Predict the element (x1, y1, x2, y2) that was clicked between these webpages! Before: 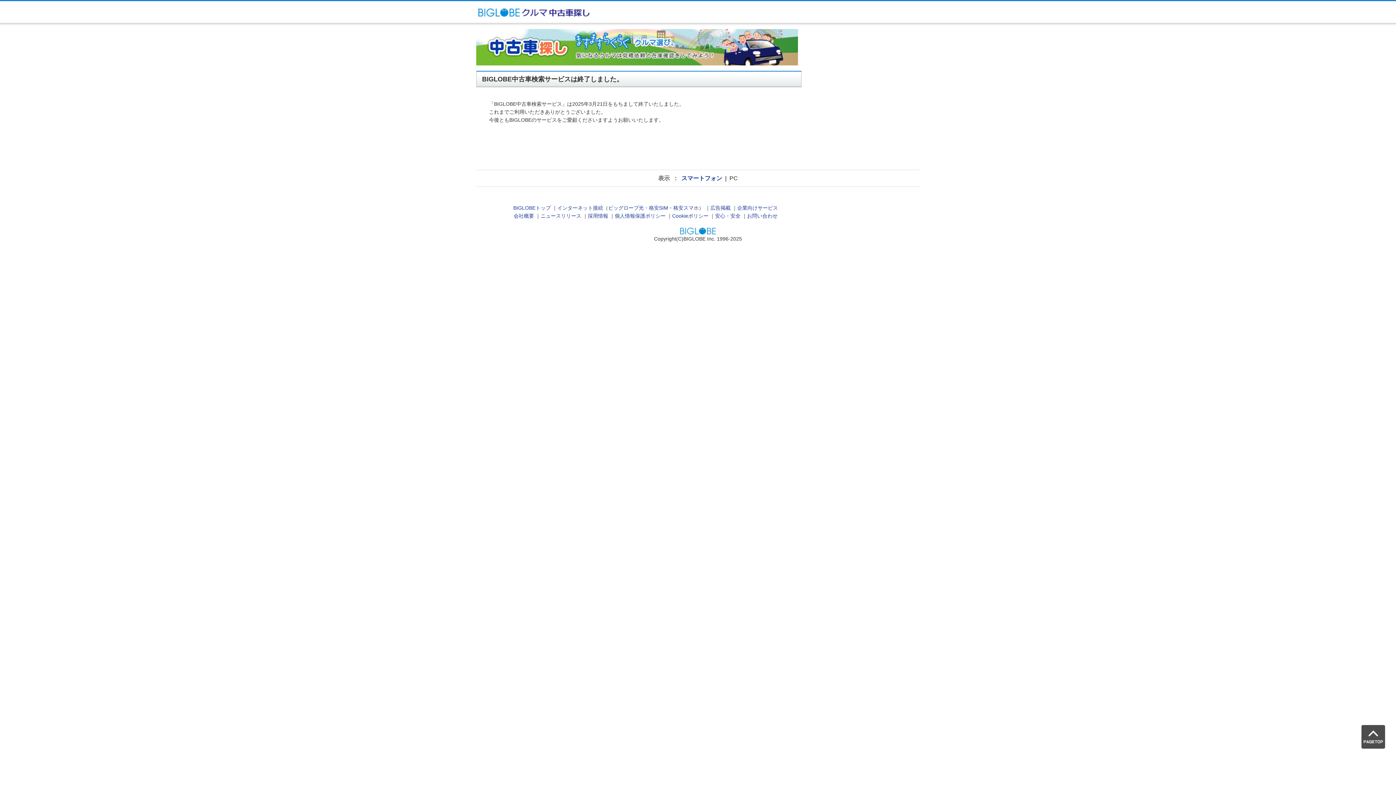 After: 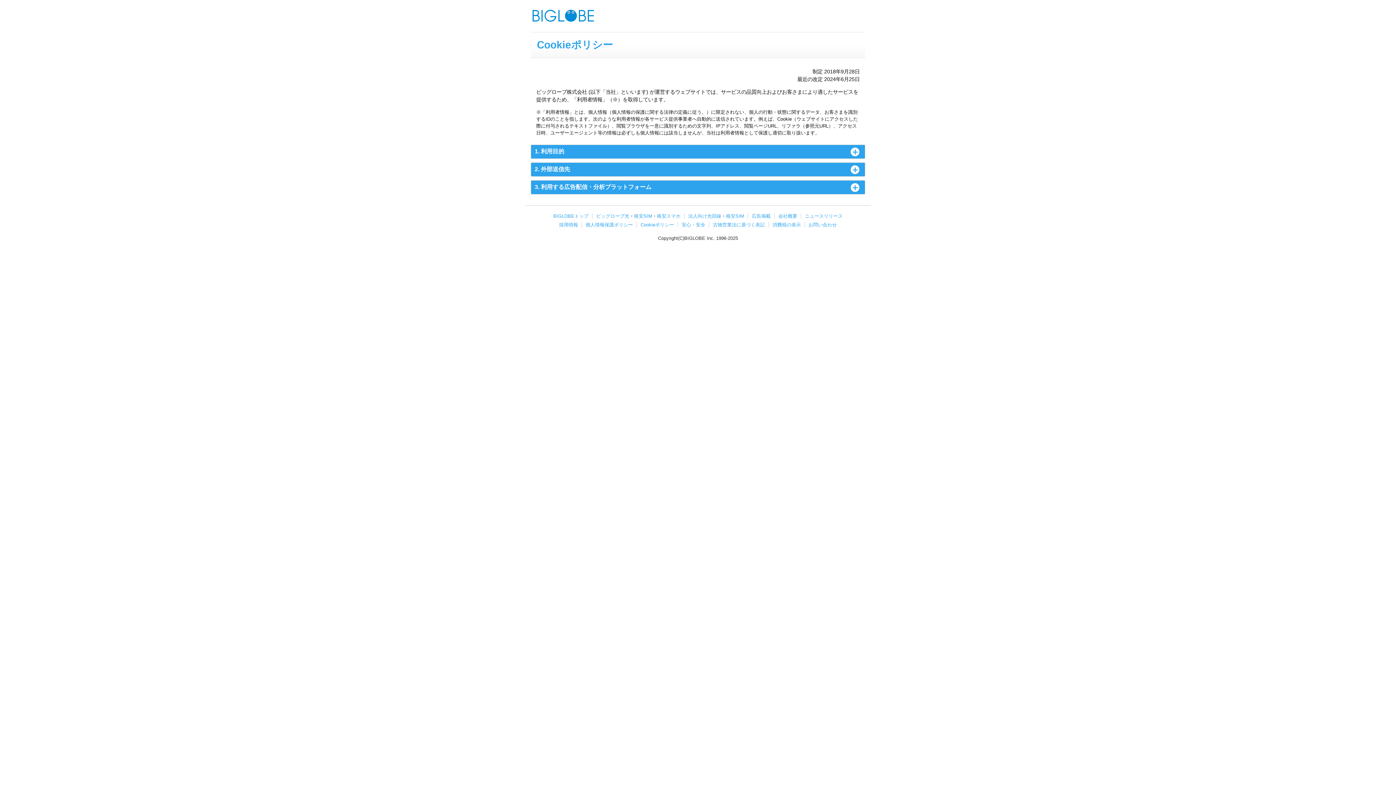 Action: label: Cookieポリシー bbox: (672, 213, 708, 219)